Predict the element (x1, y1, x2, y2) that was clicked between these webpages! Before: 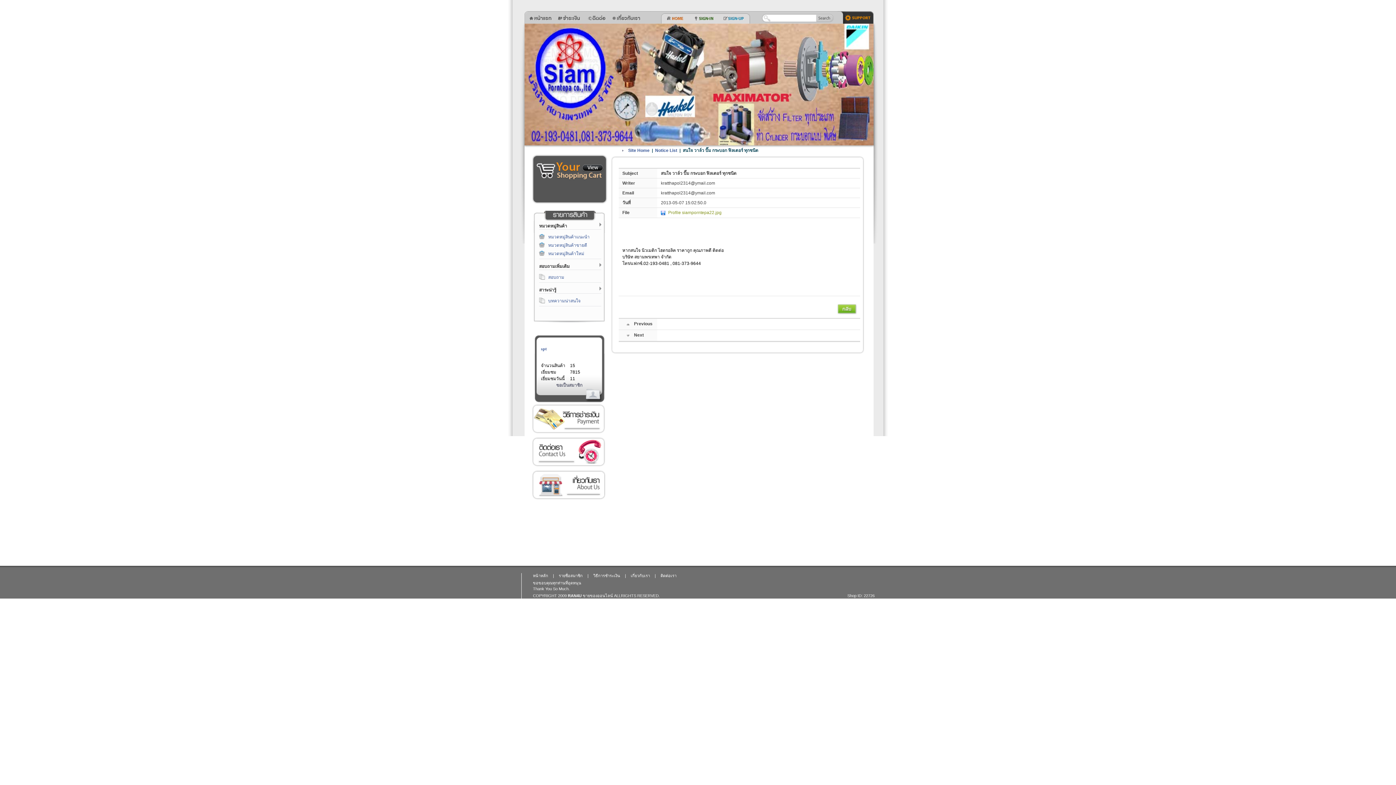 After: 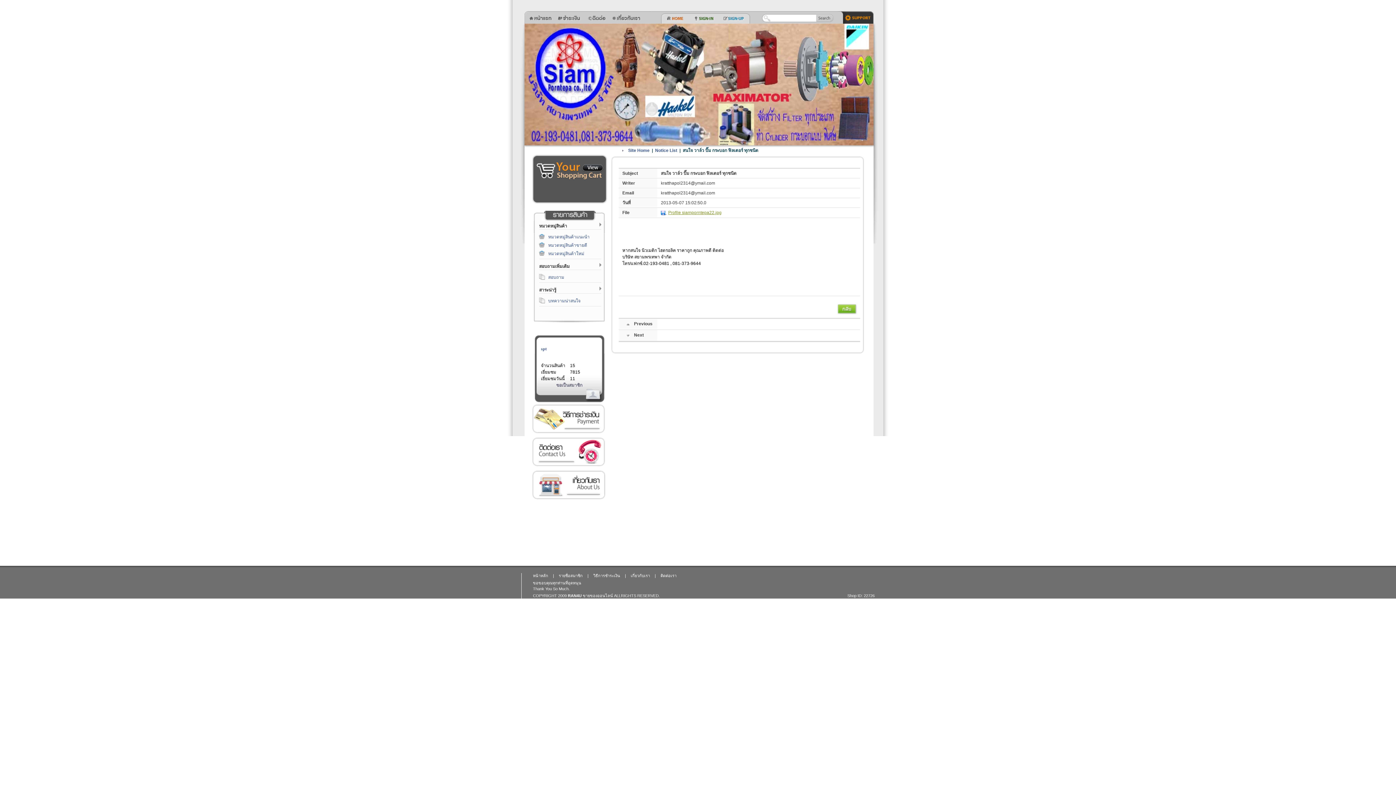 Action: label:  Profile siamporntepa22.jpg bbox: (661, 210, 721, 215)